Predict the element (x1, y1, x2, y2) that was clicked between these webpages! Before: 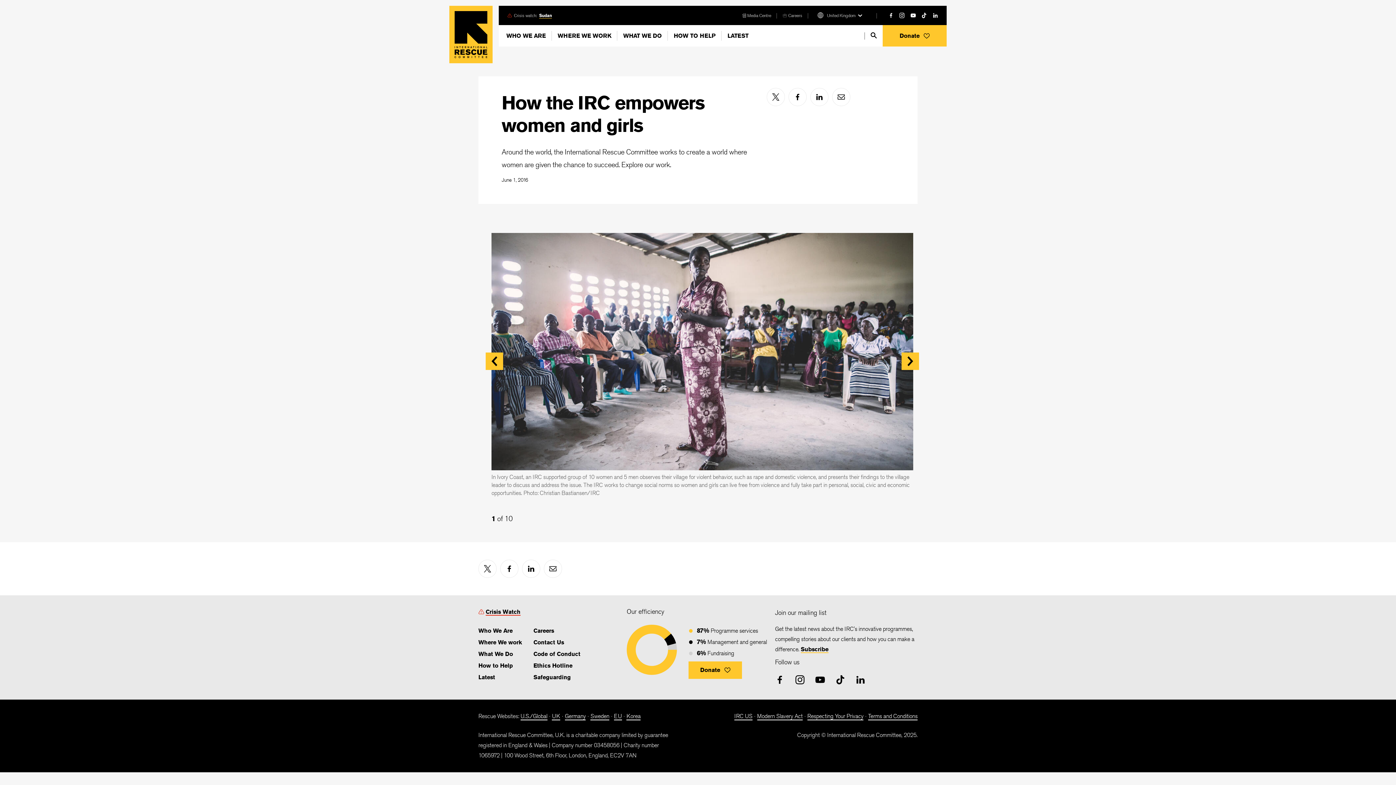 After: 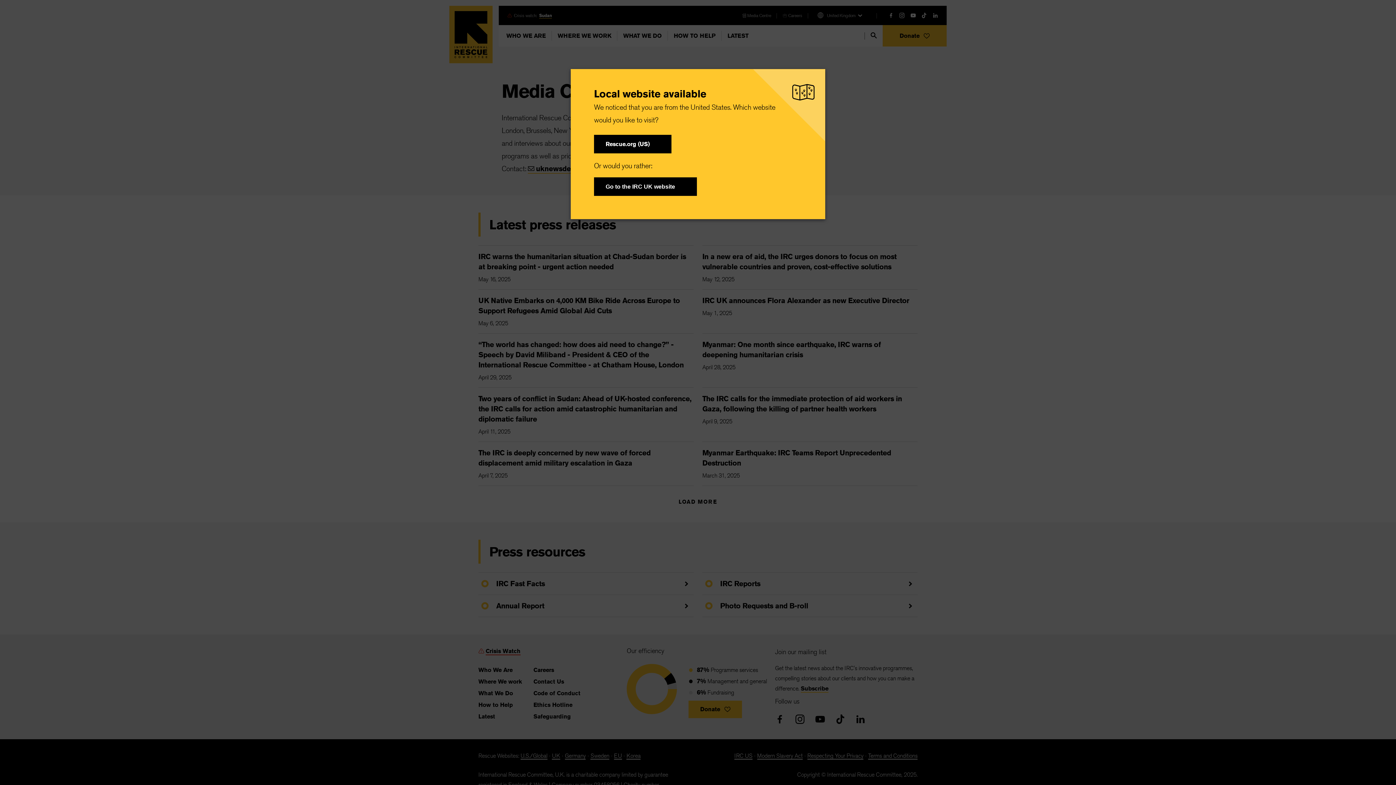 Action: bbox: (747, 12, 771, 18) label: Media Centre